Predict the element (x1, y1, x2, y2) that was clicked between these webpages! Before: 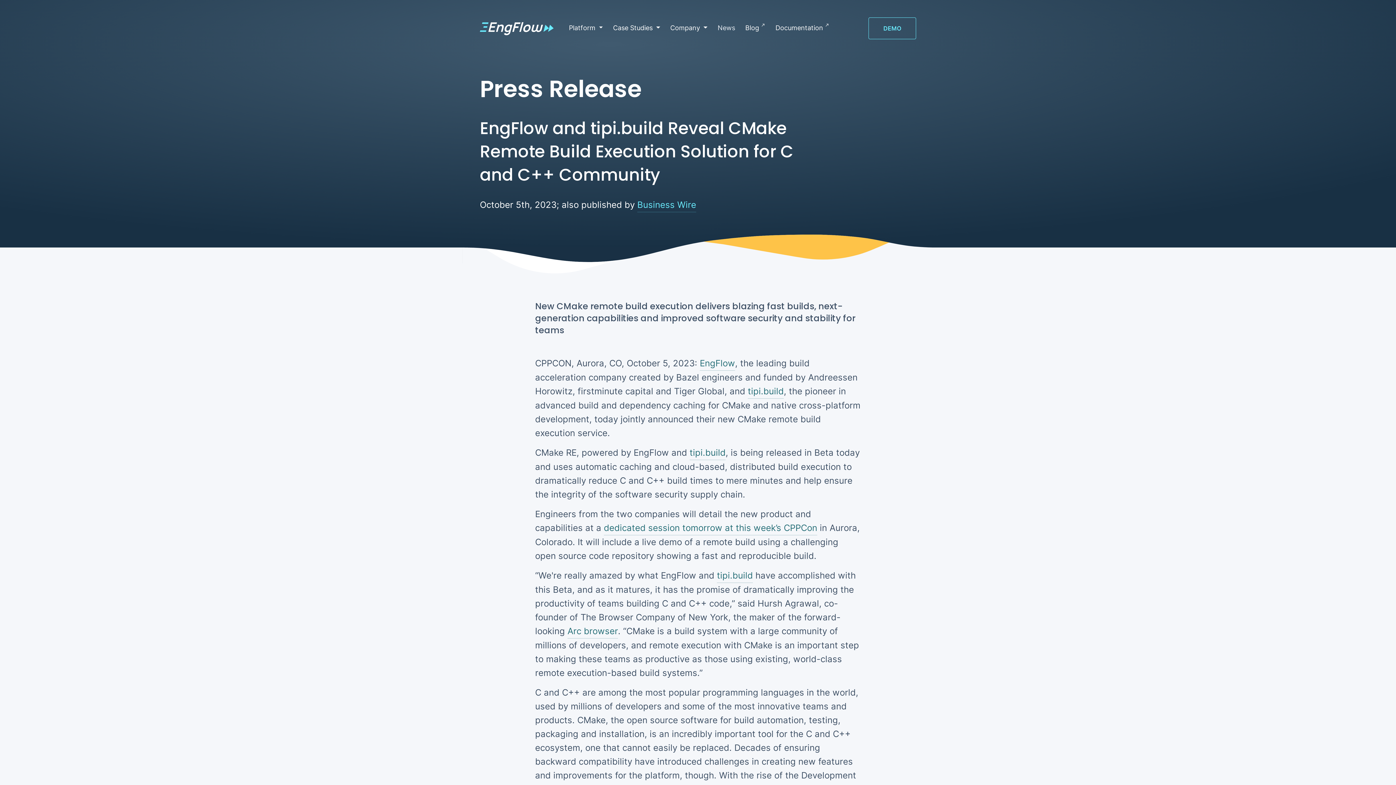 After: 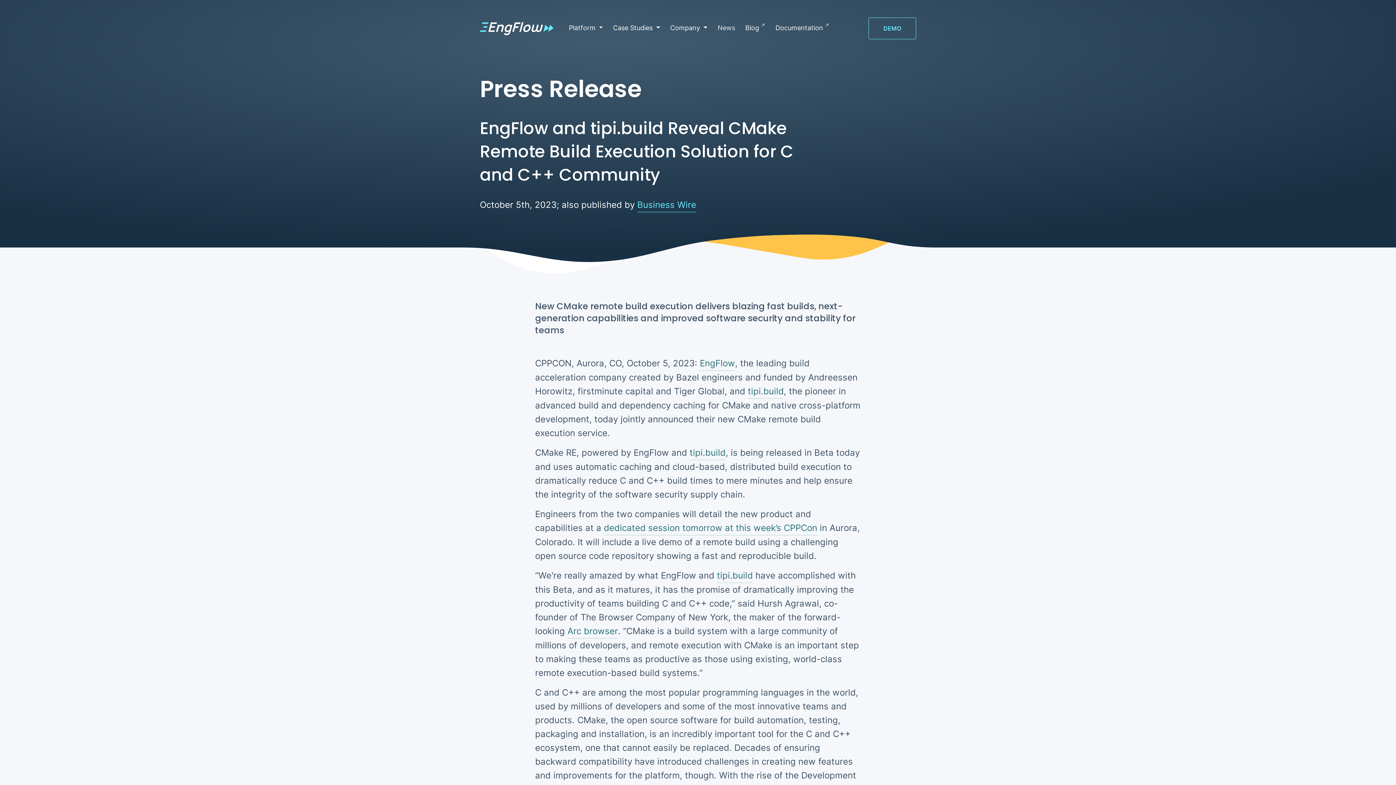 Action: label: Business Wire bbox: (637, 198, 696, 212)